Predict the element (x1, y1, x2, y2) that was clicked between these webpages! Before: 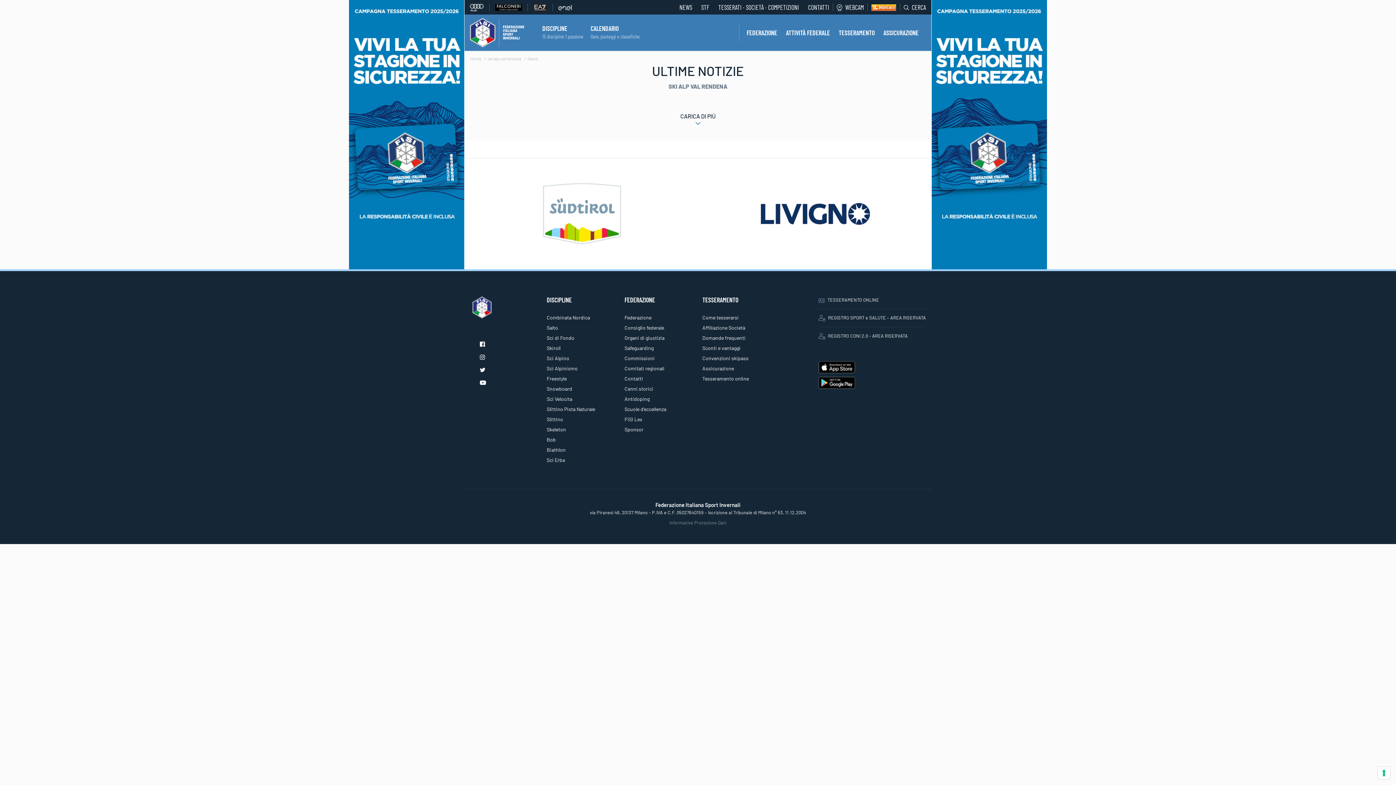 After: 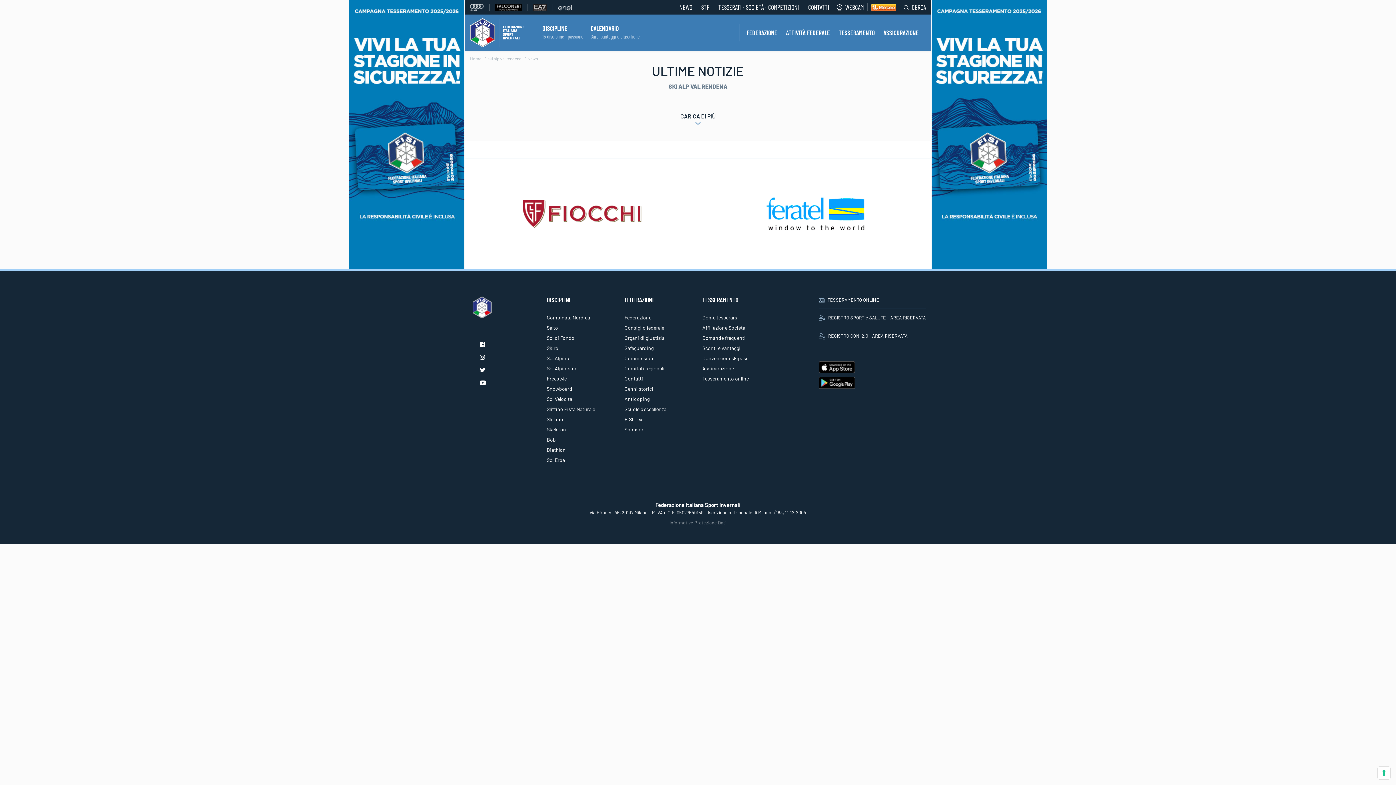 Action: label: REGISTRO CONI 2.0 - AREA RISERVATA bbox: (819, 332, 926, 345)